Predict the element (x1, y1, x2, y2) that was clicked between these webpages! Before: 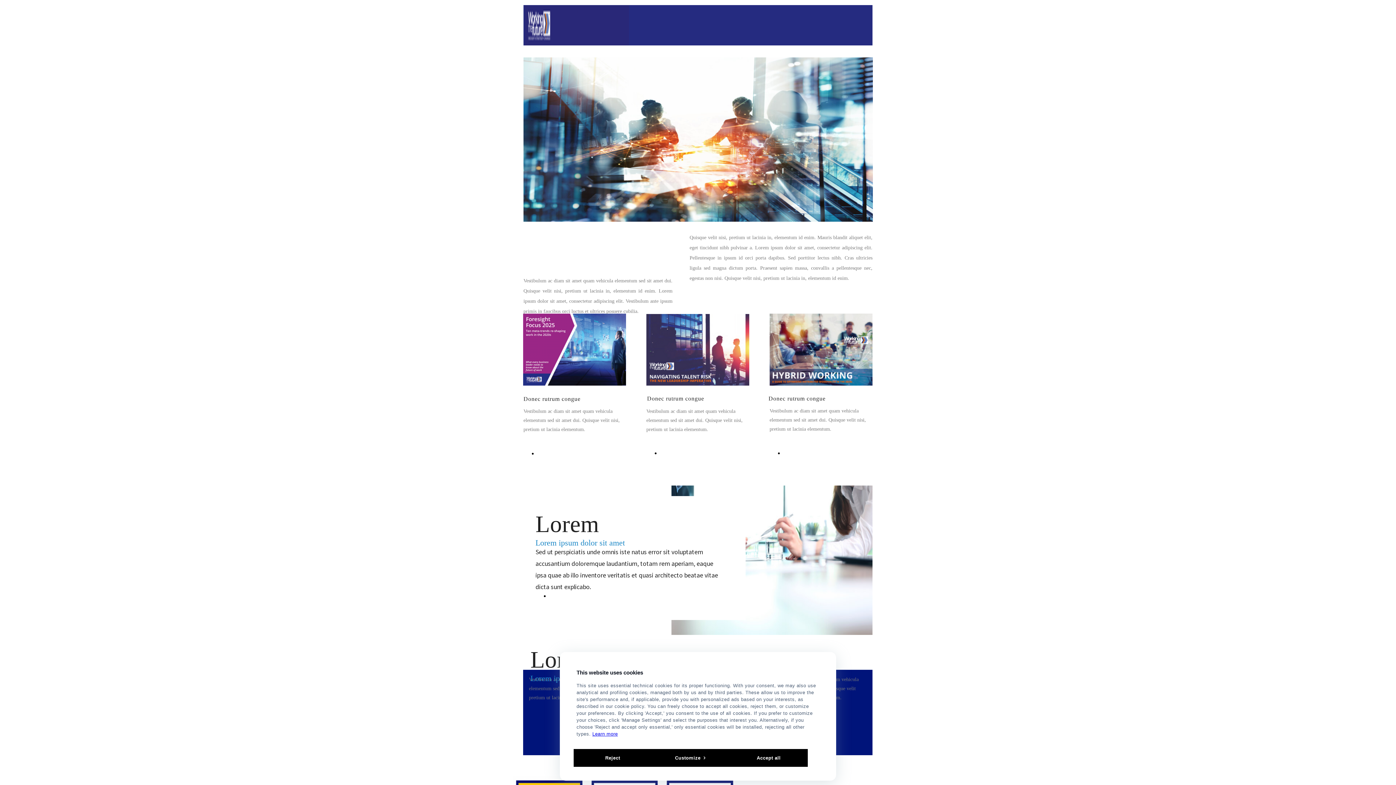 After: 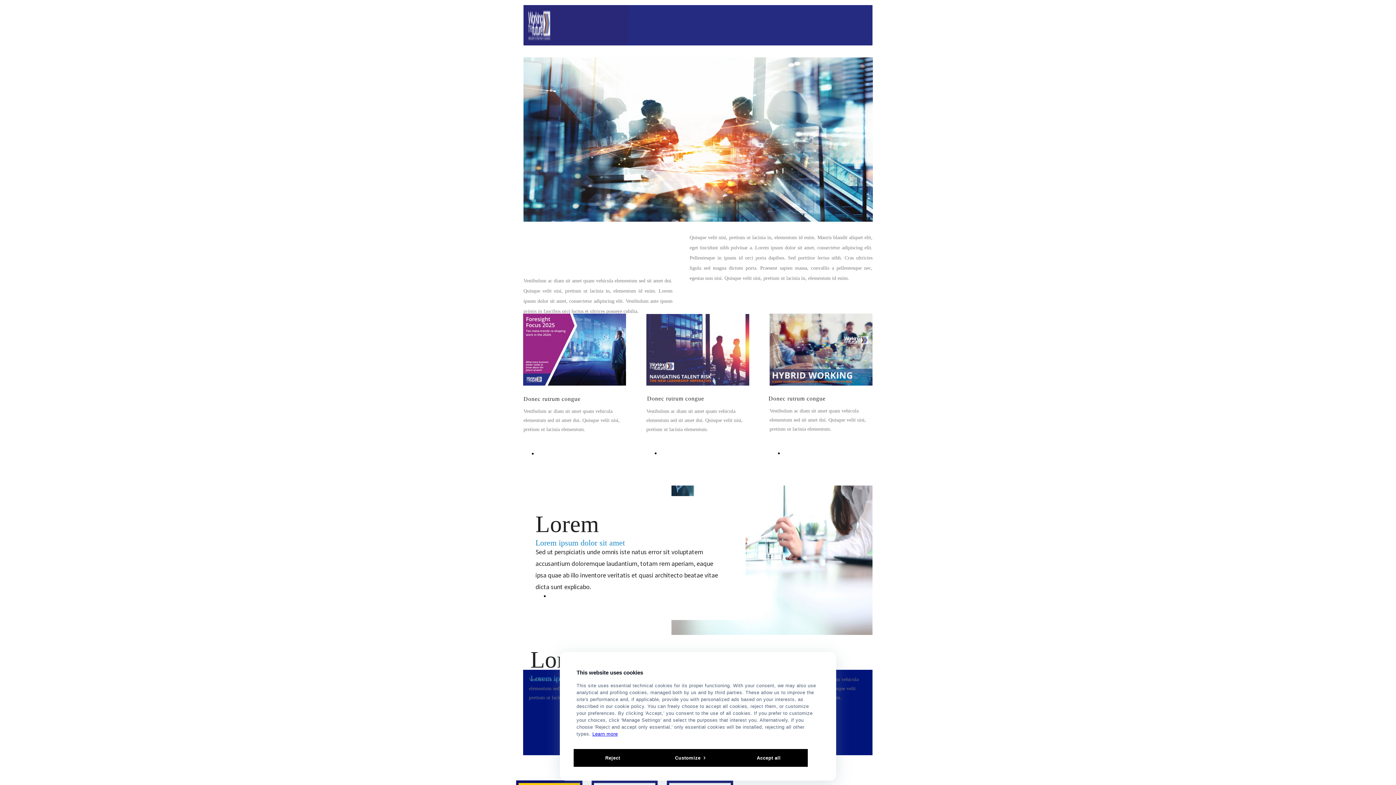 Action: label: DETAILS bbox: (784, 449, 807, 456)